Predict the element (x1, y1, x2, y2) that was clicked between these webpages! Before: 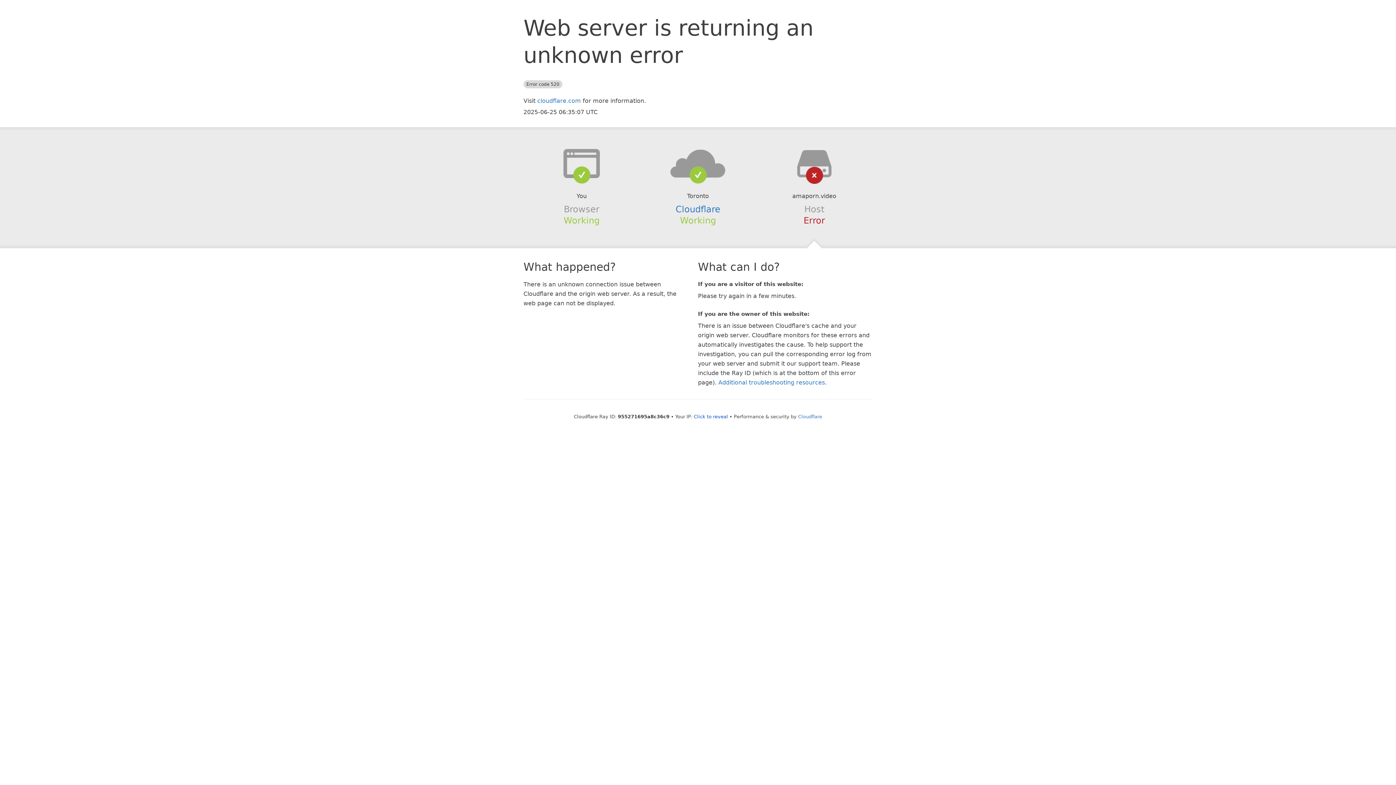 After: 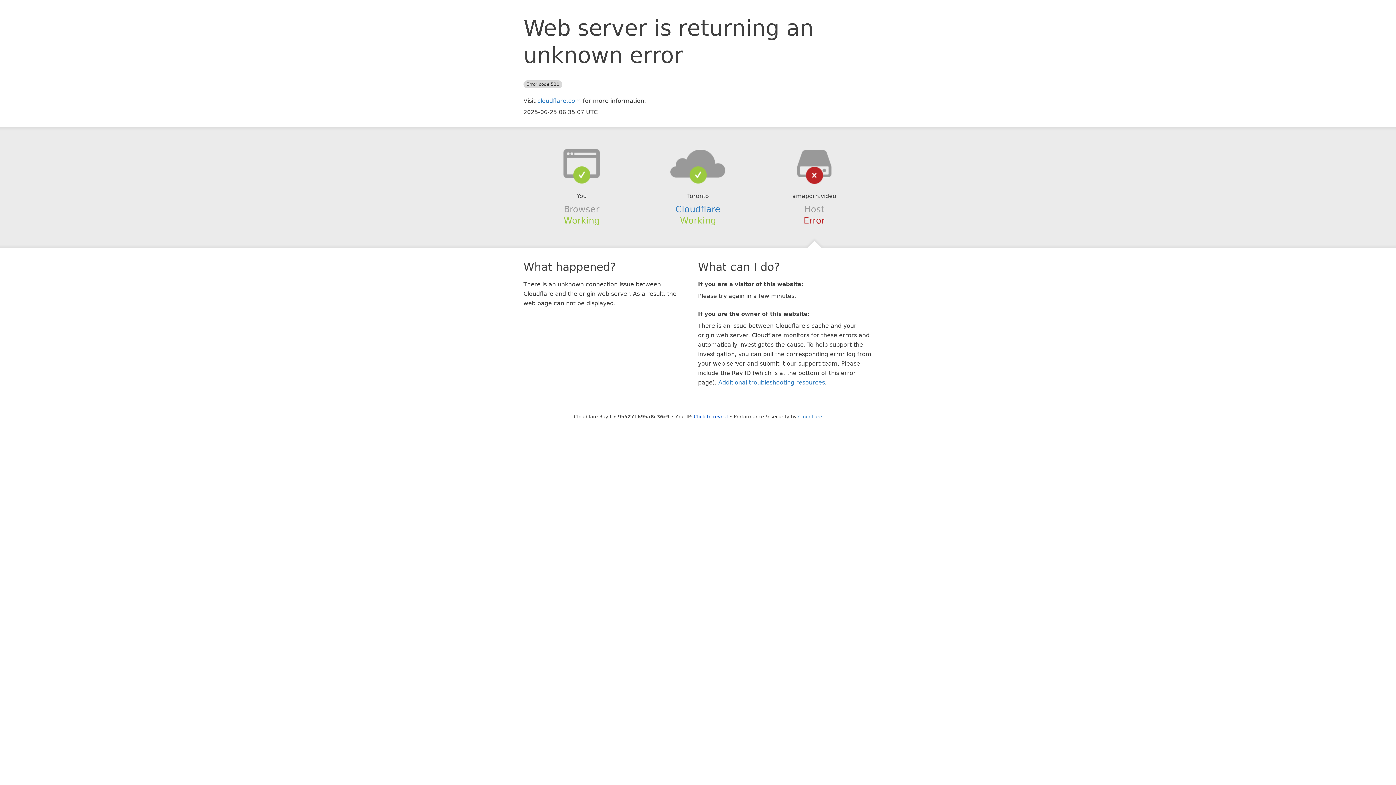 Action: bbox: (639, 148, 756, 178)